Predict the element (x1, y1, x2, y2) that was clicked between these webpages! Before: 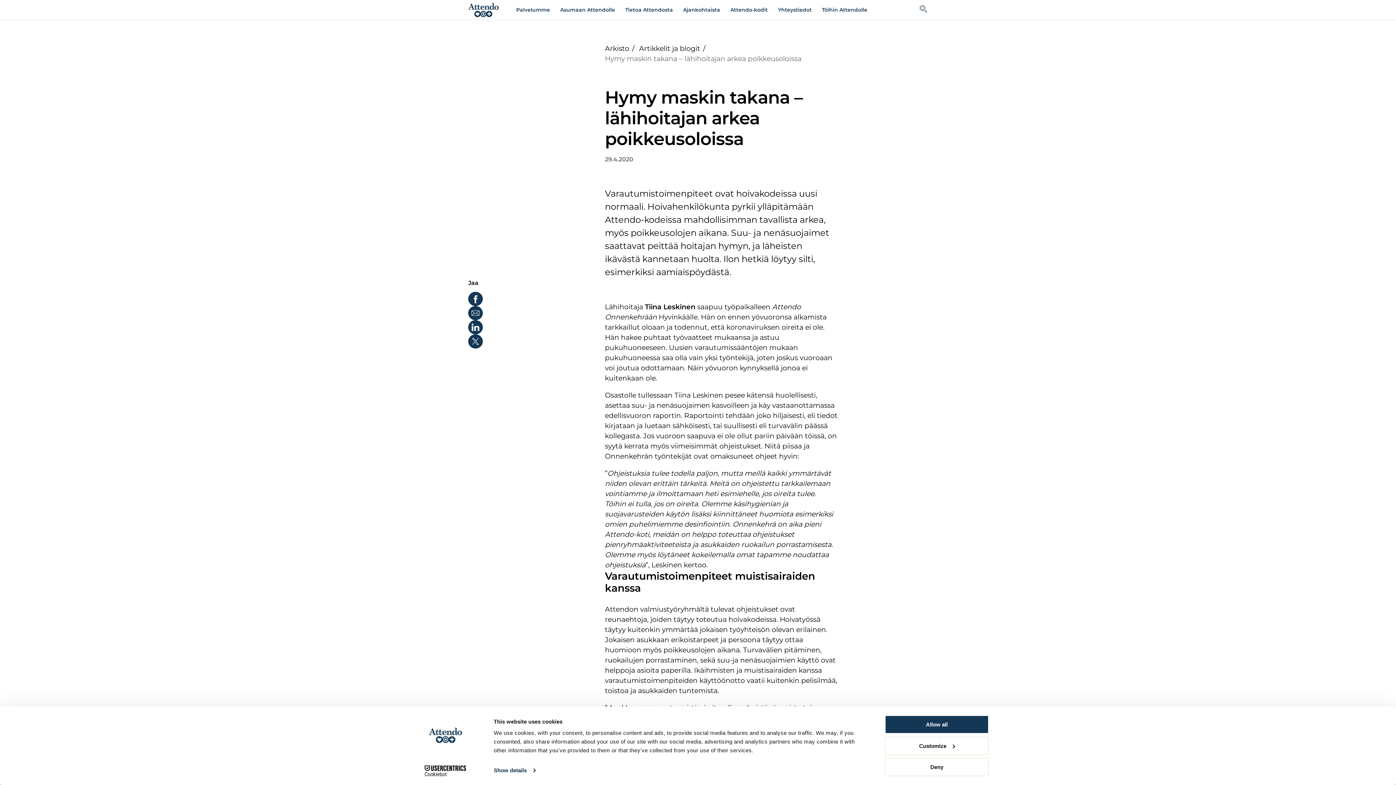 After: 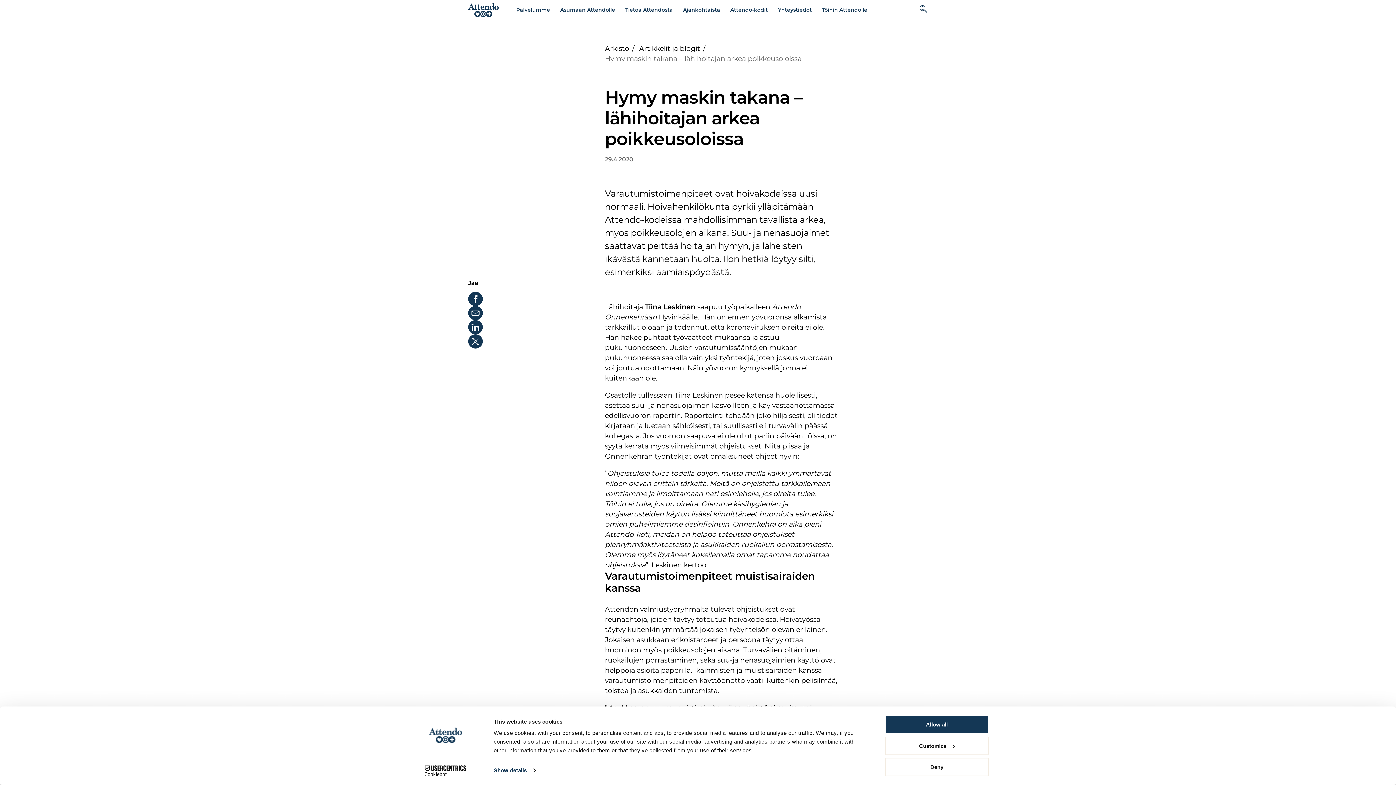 Action: bbox: (468, 320, 482, 334)